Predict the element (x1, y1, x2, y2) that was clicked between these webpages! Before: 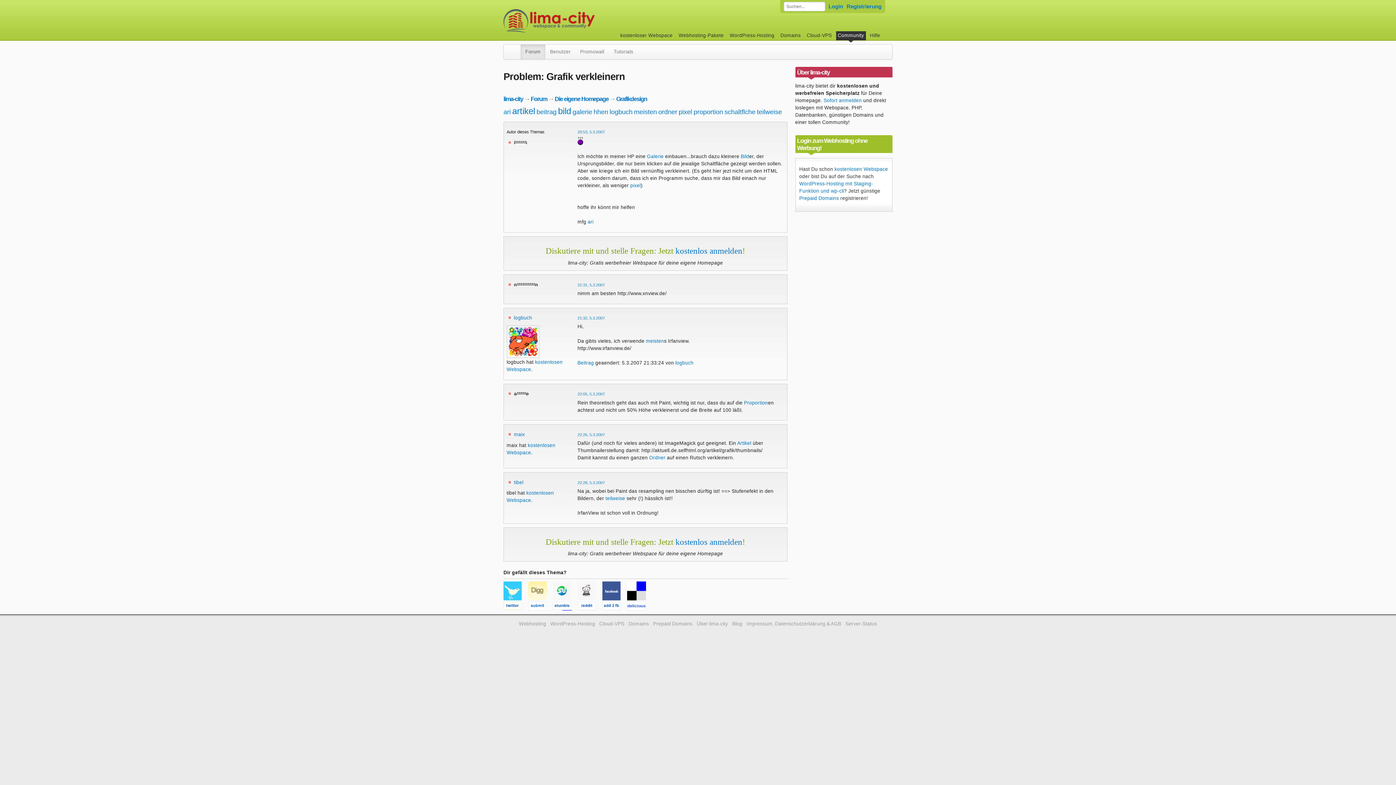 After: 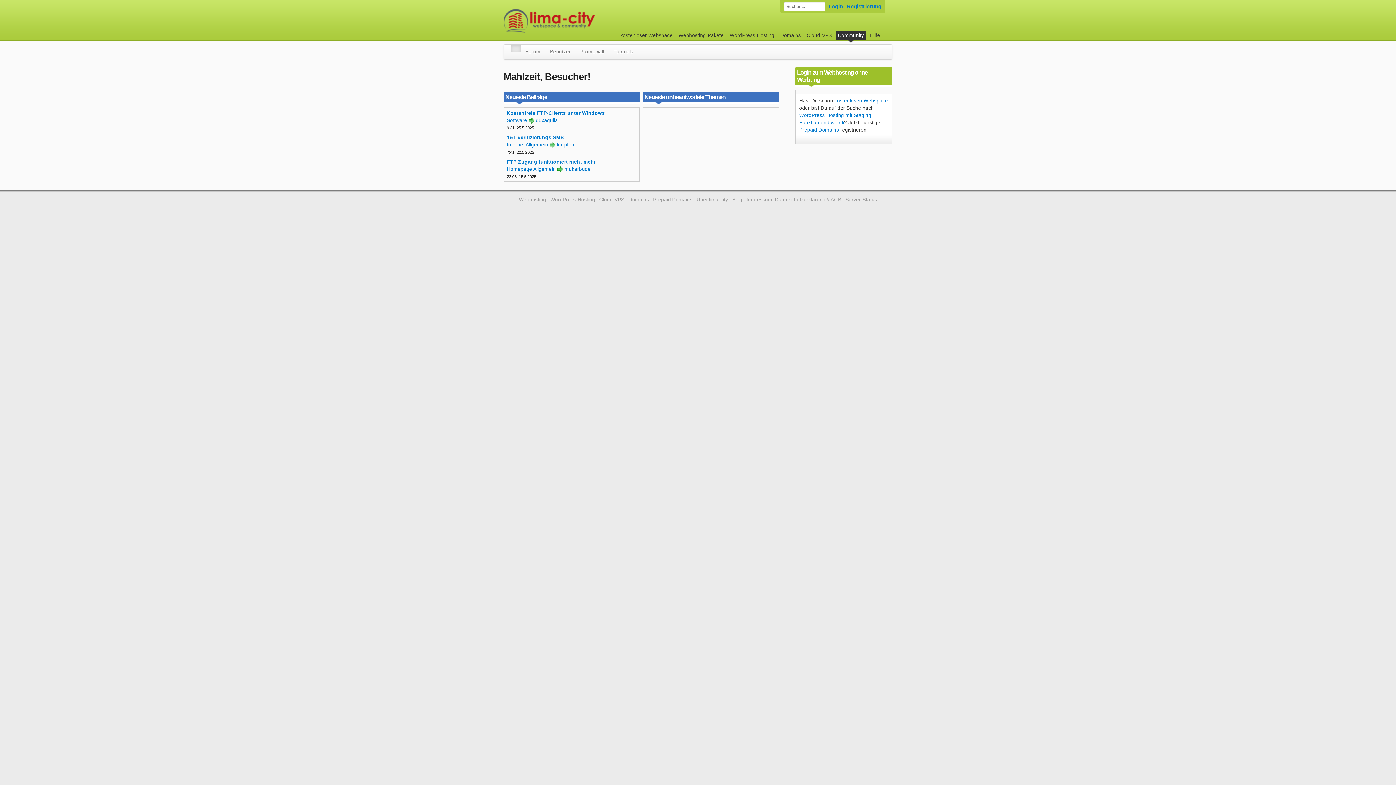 Action: bbox: (511, 44, 520, 52)